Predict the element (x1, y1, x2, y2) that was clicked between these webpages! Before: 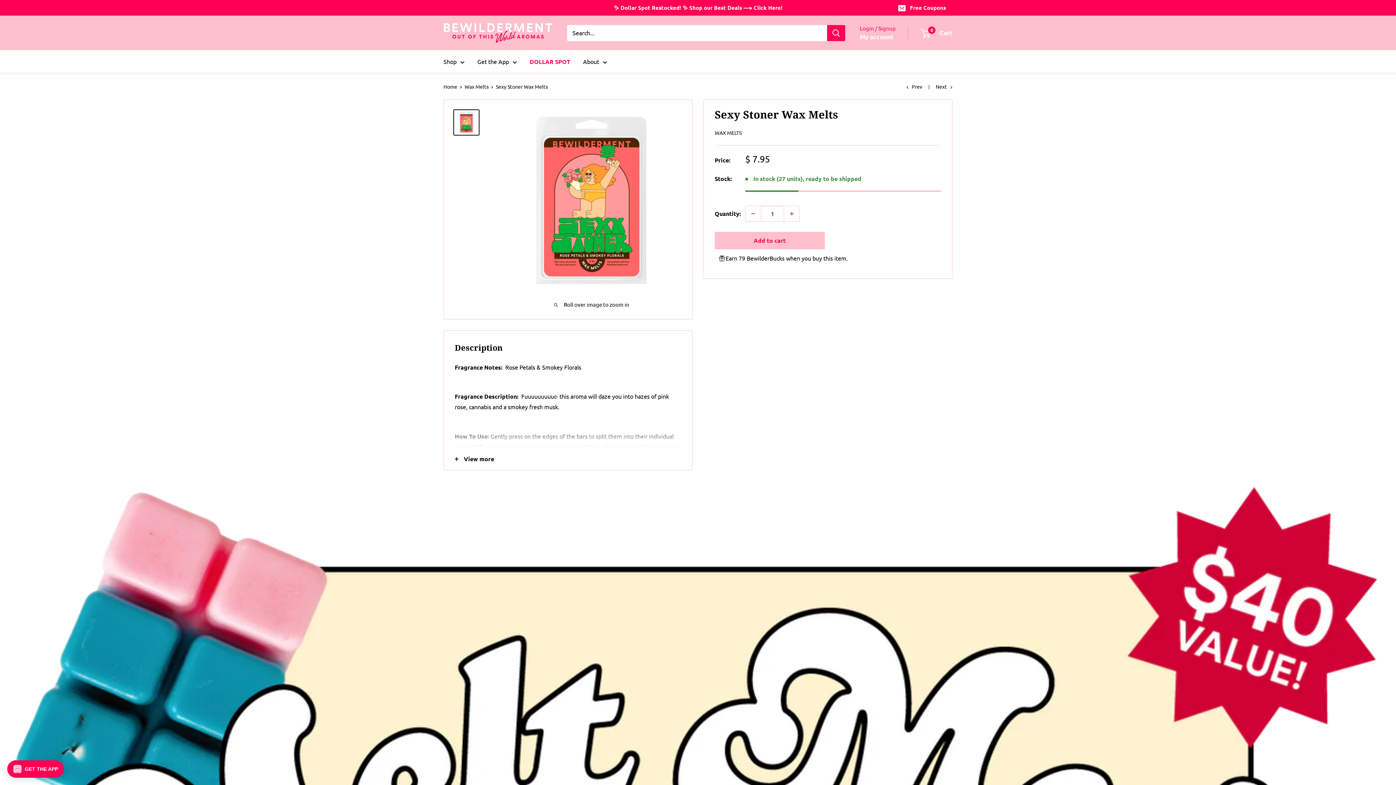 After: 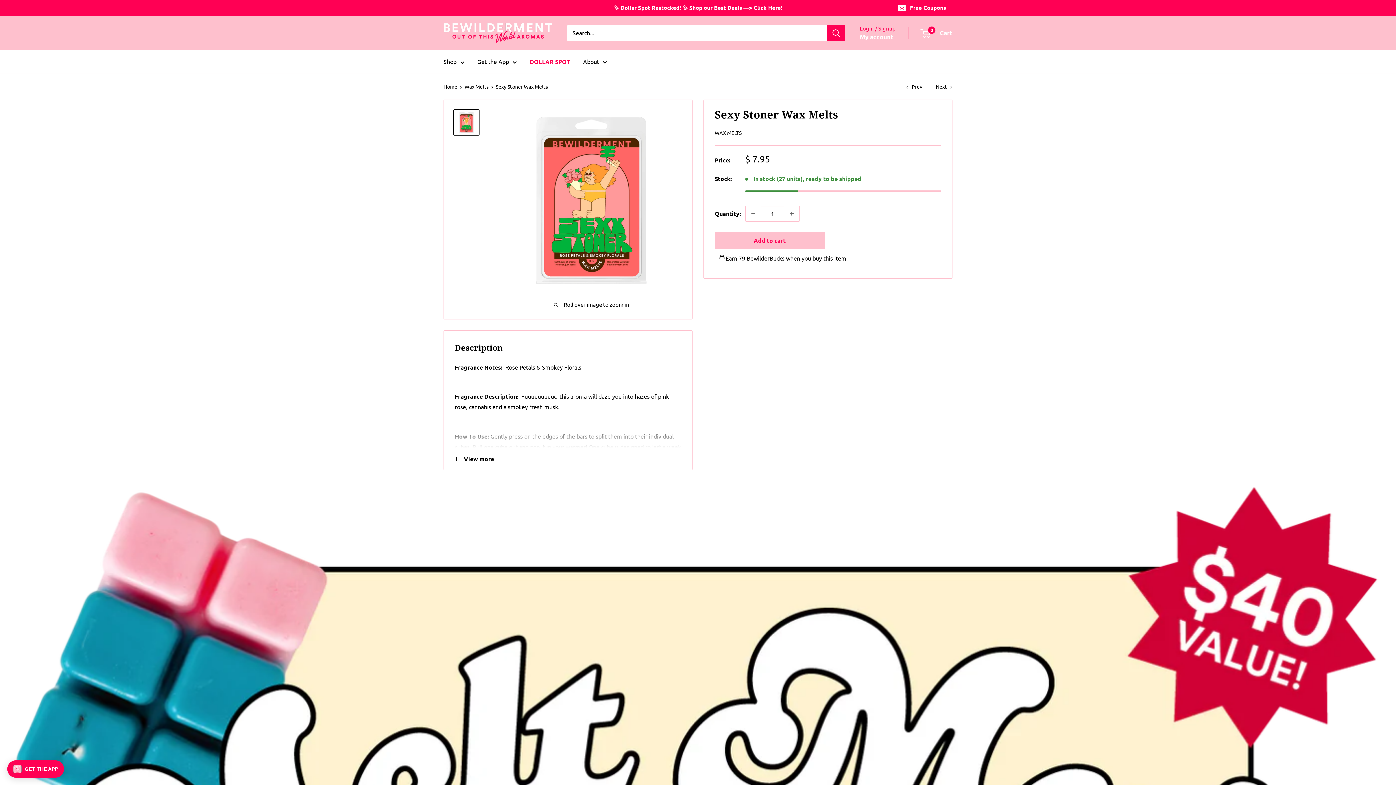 Action: bbox: (453, 109, 479, 135)